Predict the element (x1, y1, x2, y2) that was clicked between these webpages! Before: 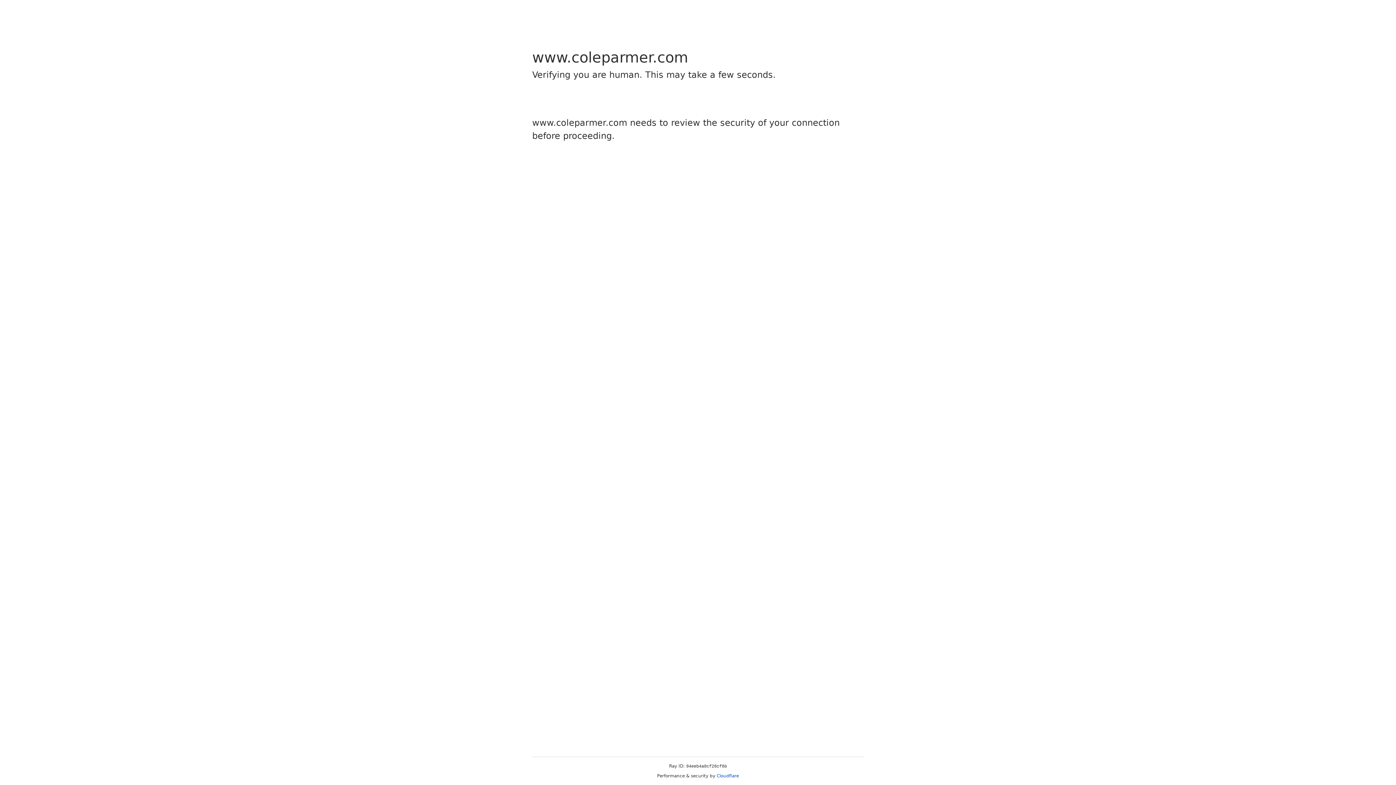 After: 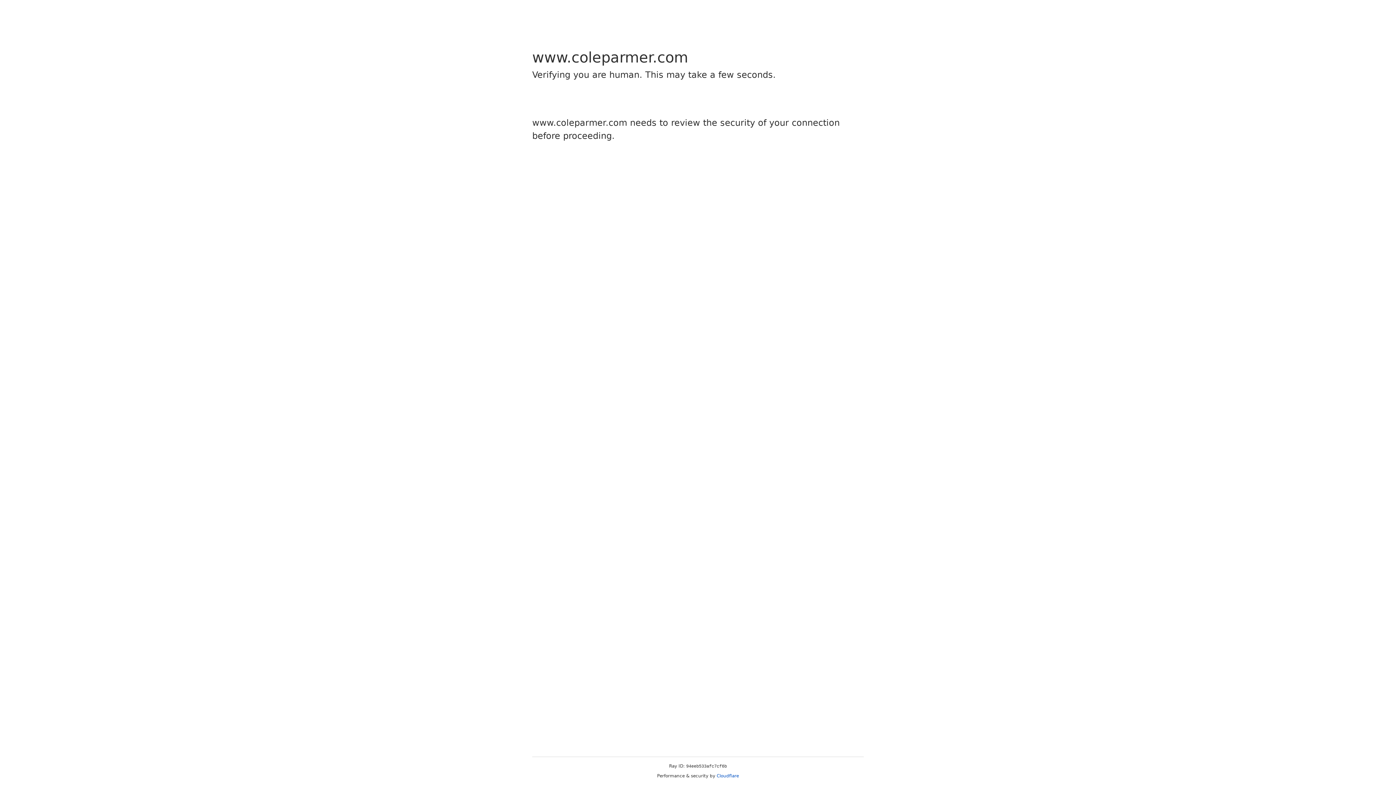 Action: label: Cloudflare bbox: (716, 773, 739, 778)